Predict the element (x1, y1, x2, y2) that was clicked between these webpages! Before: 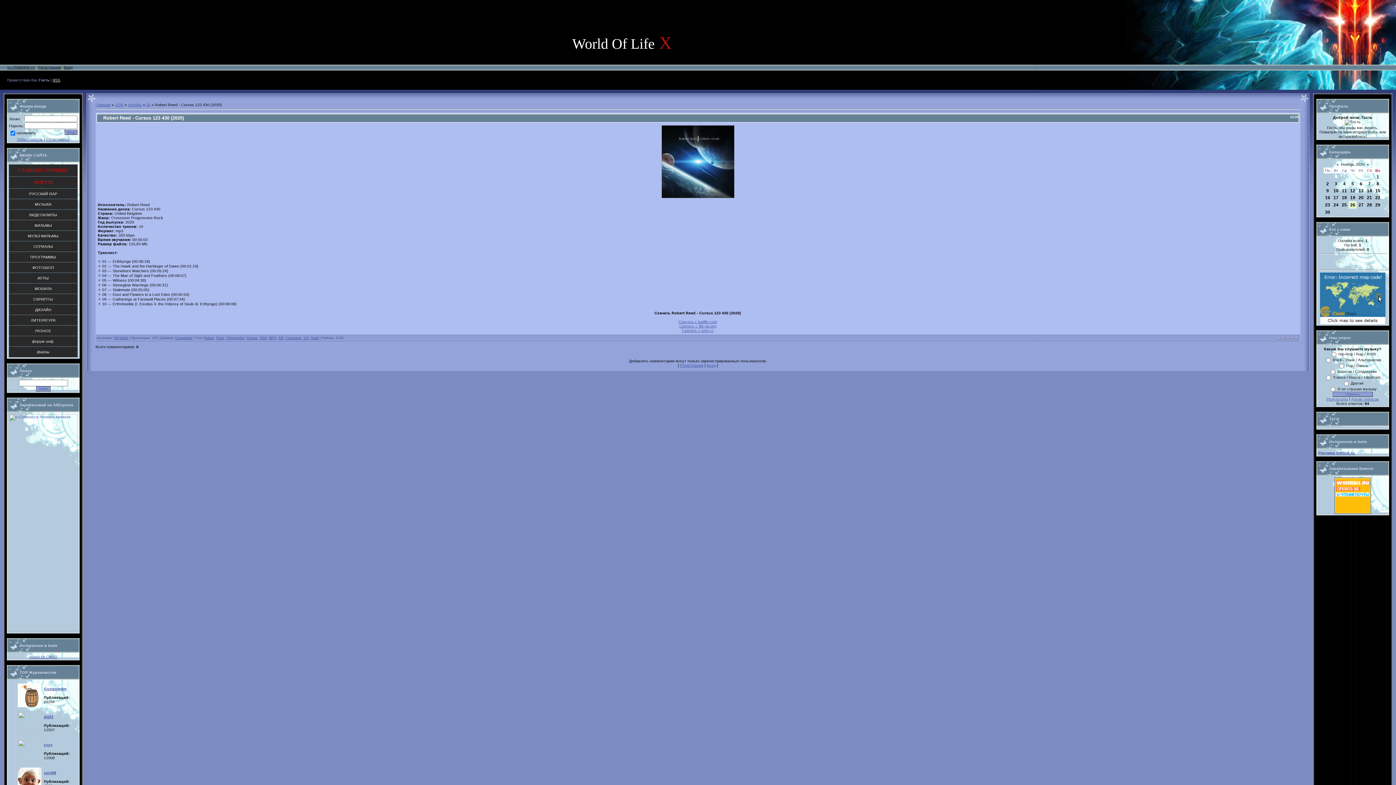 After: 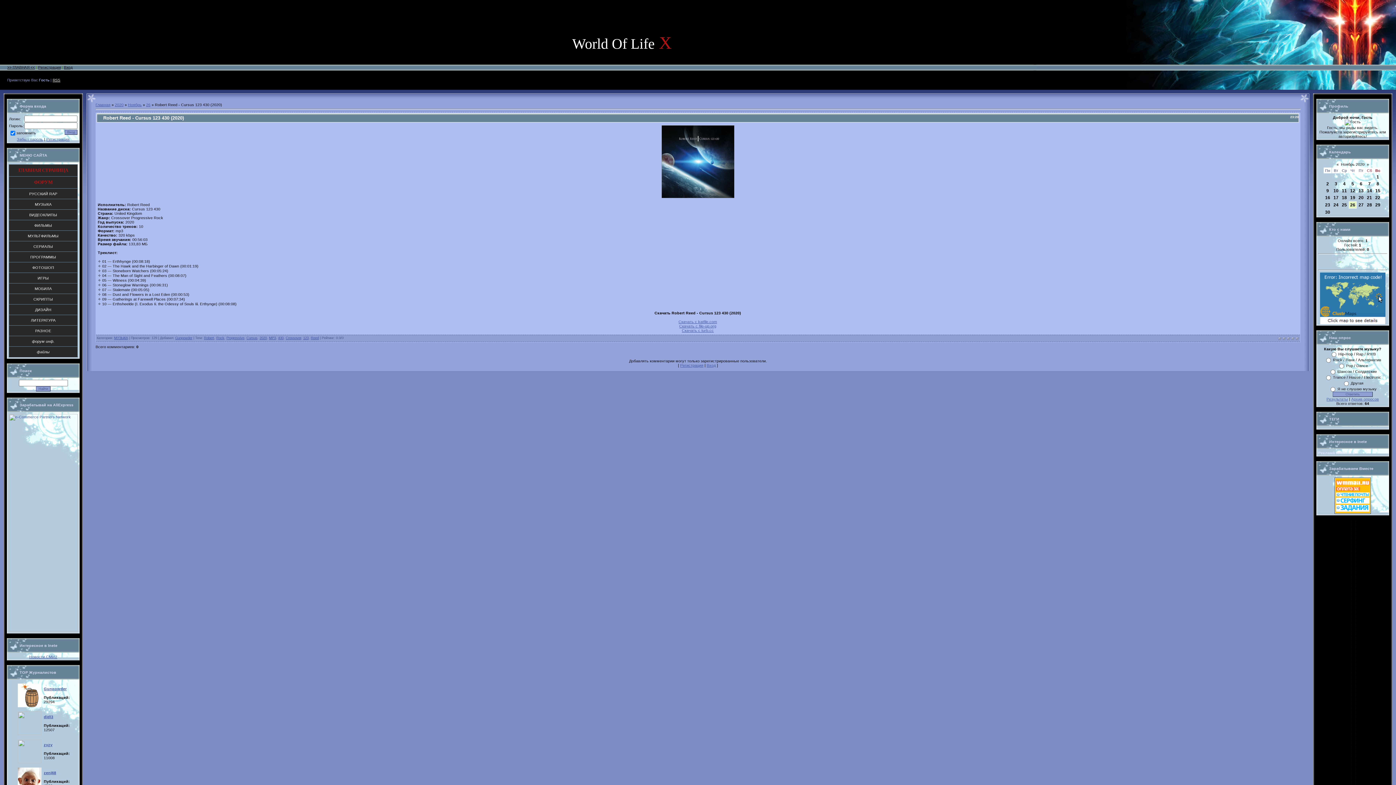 Action: label: Реклама WMlink.ru bbox: (1318, 450, 1355, 455)